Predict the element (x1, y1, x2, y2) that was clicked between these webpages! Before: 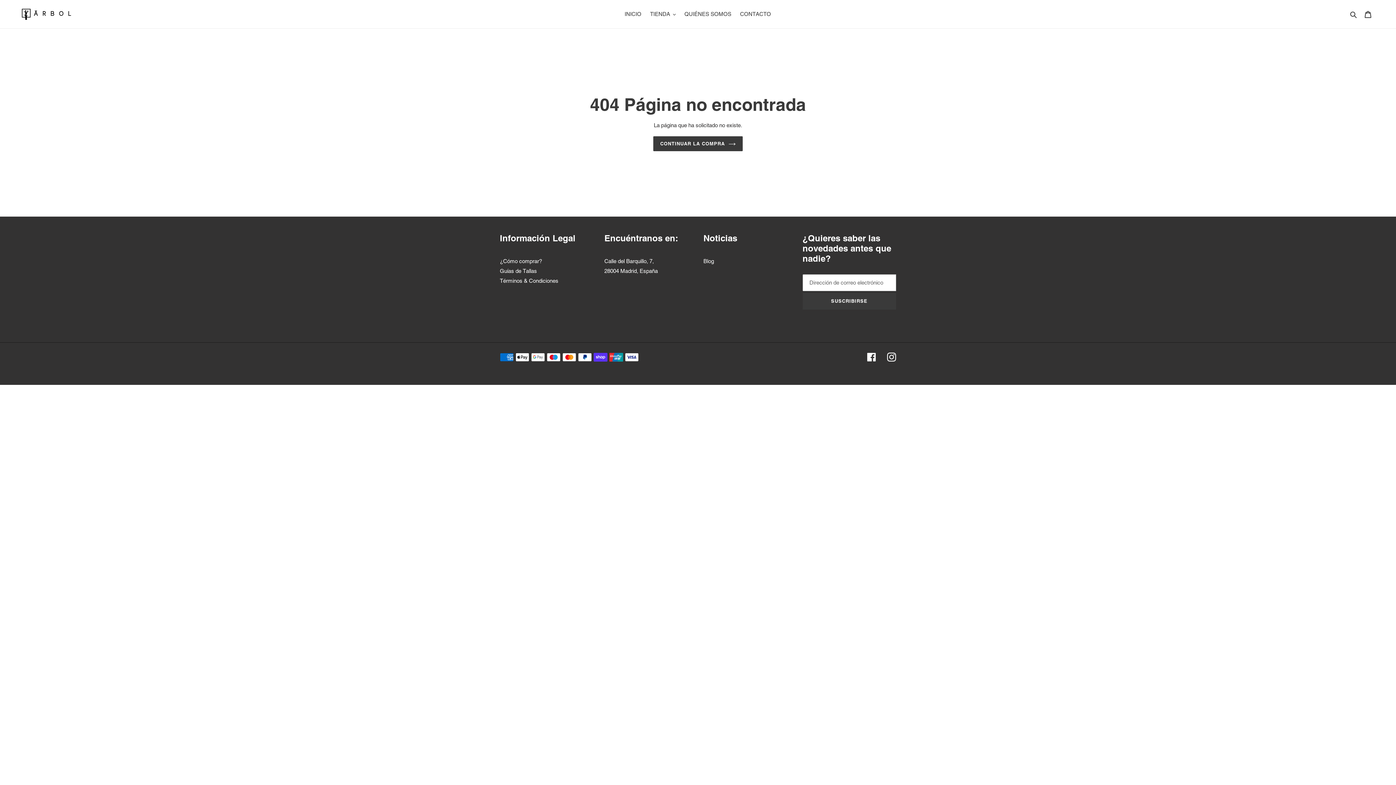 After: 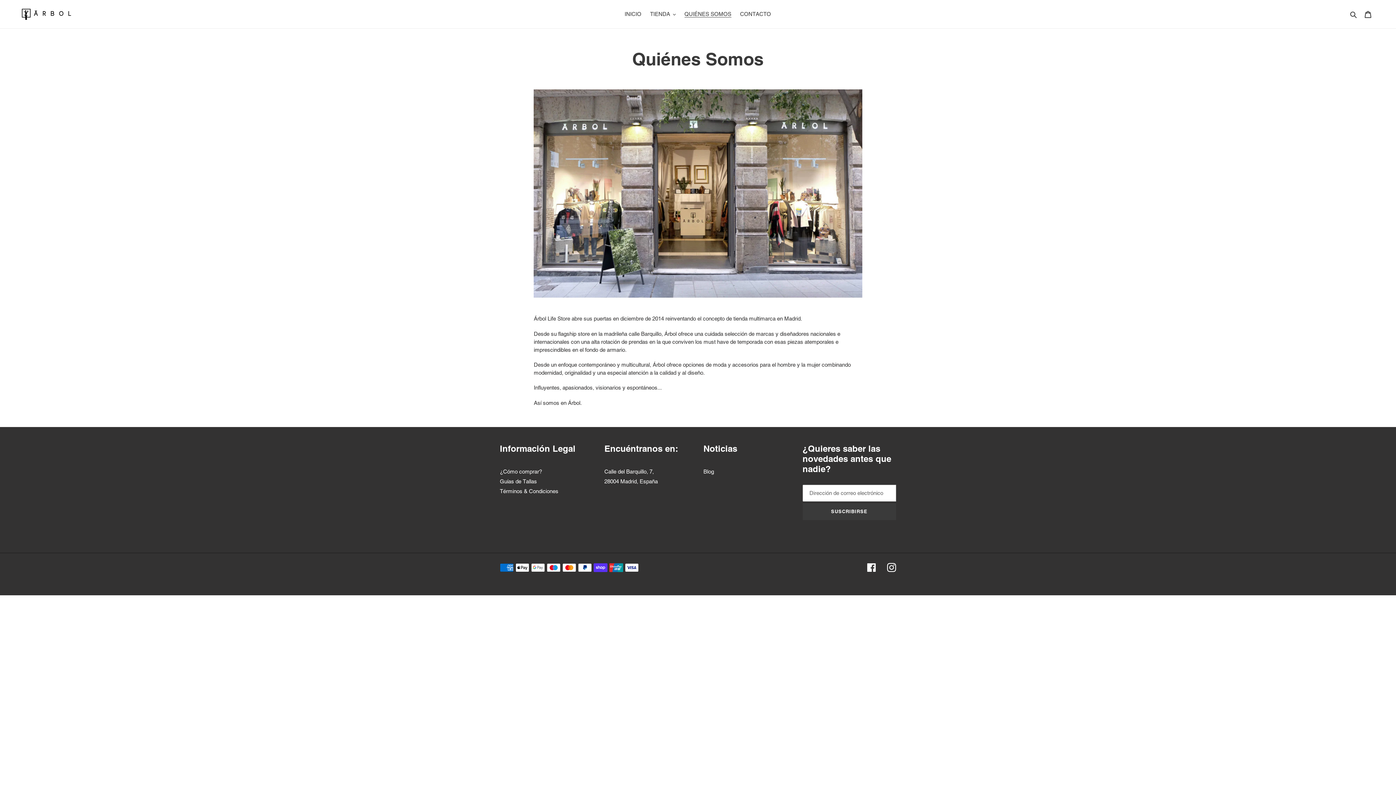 Action: bbox: (681, 9, 735, 19) label: QUIÉNES SOMOS